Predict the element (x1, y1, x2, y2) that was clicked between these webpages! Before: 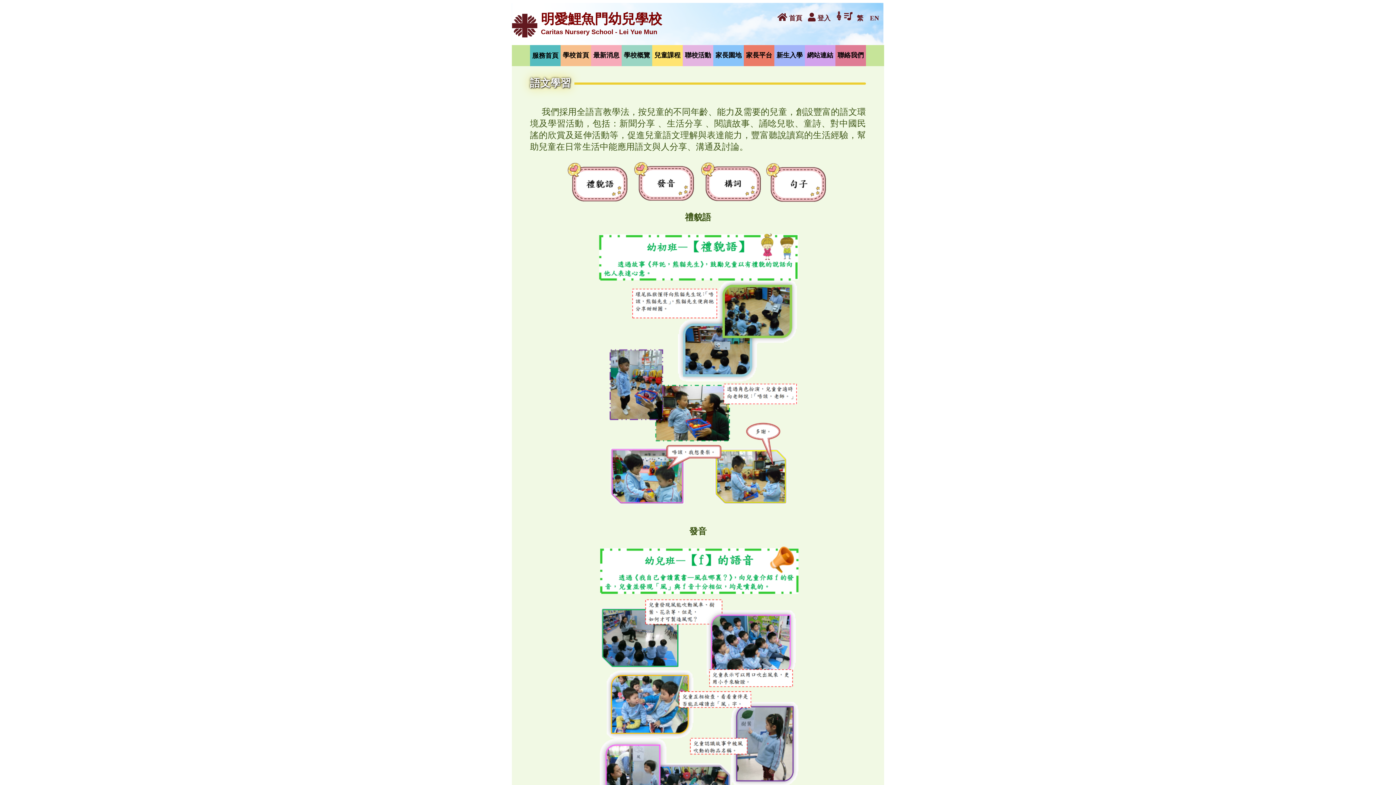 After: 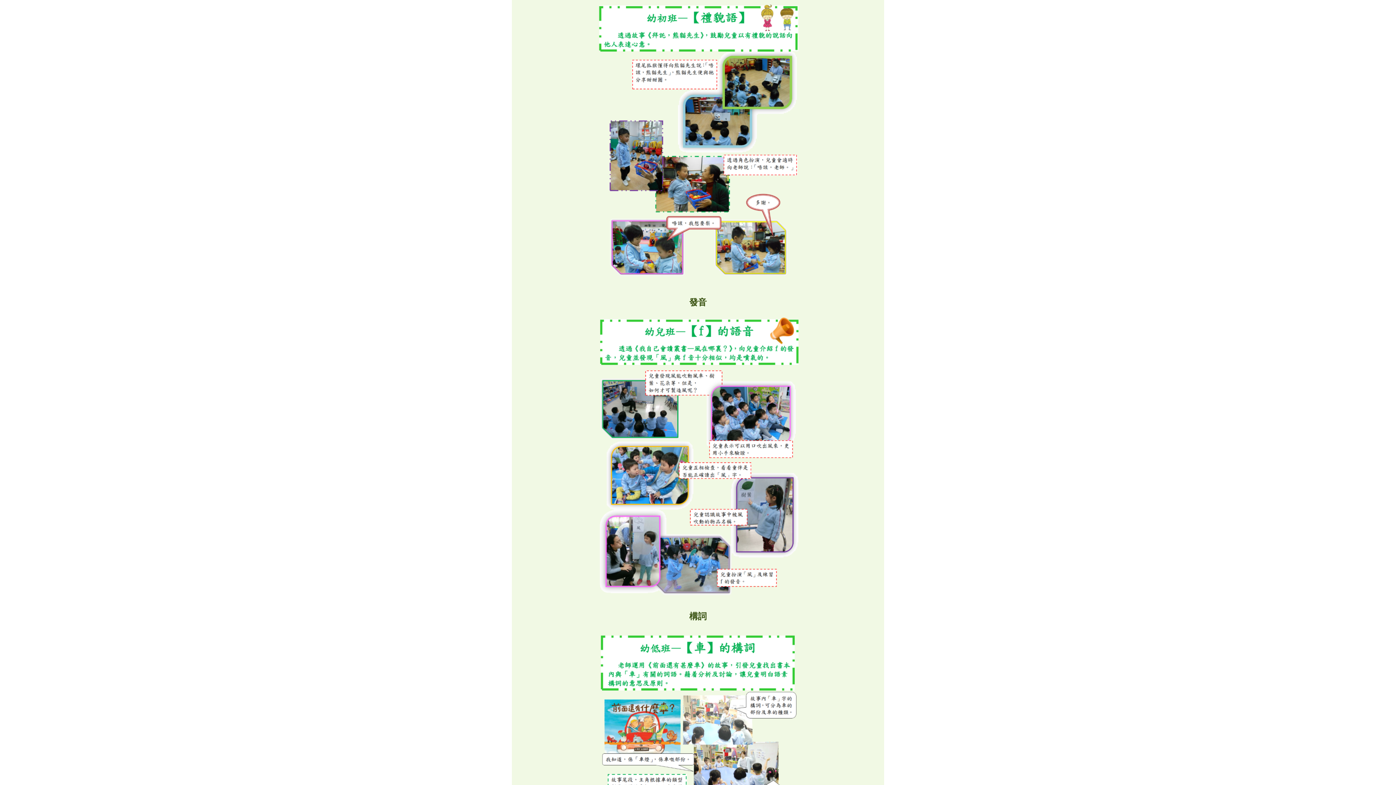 Action: bbox: (565, 200, 631, 206)